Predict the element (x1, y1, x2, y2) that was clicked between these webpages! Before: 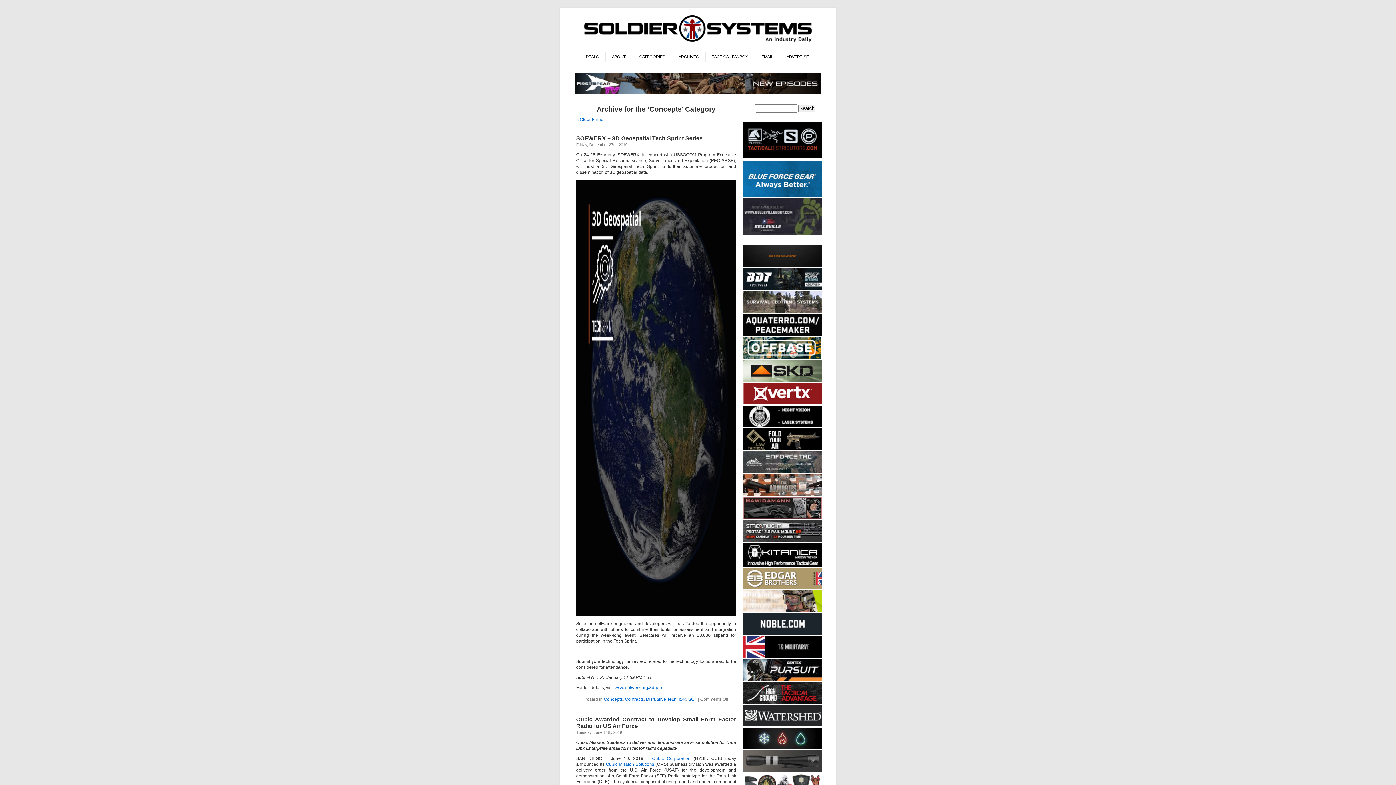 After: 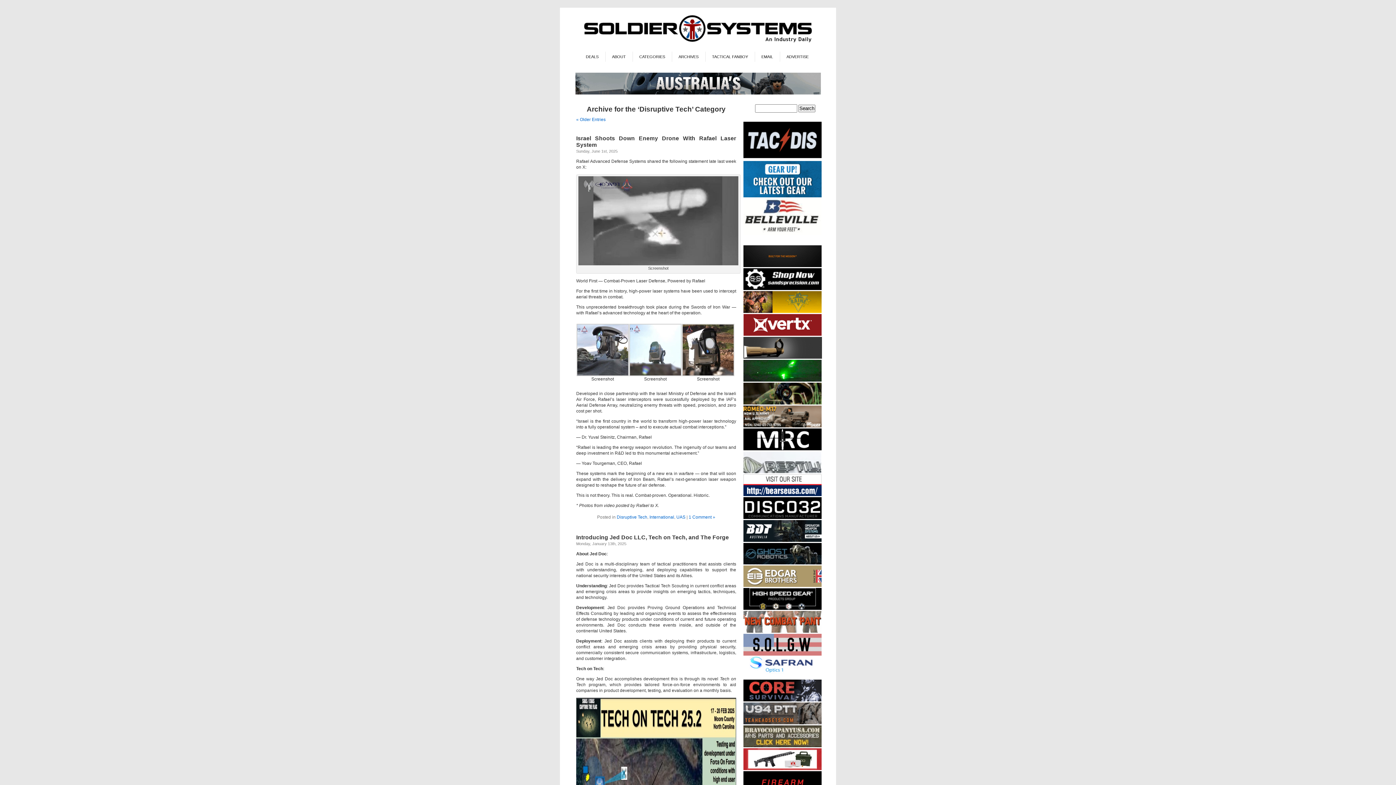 Action: bbox: (646, 696, 676, 702) label: Disruptive Tech